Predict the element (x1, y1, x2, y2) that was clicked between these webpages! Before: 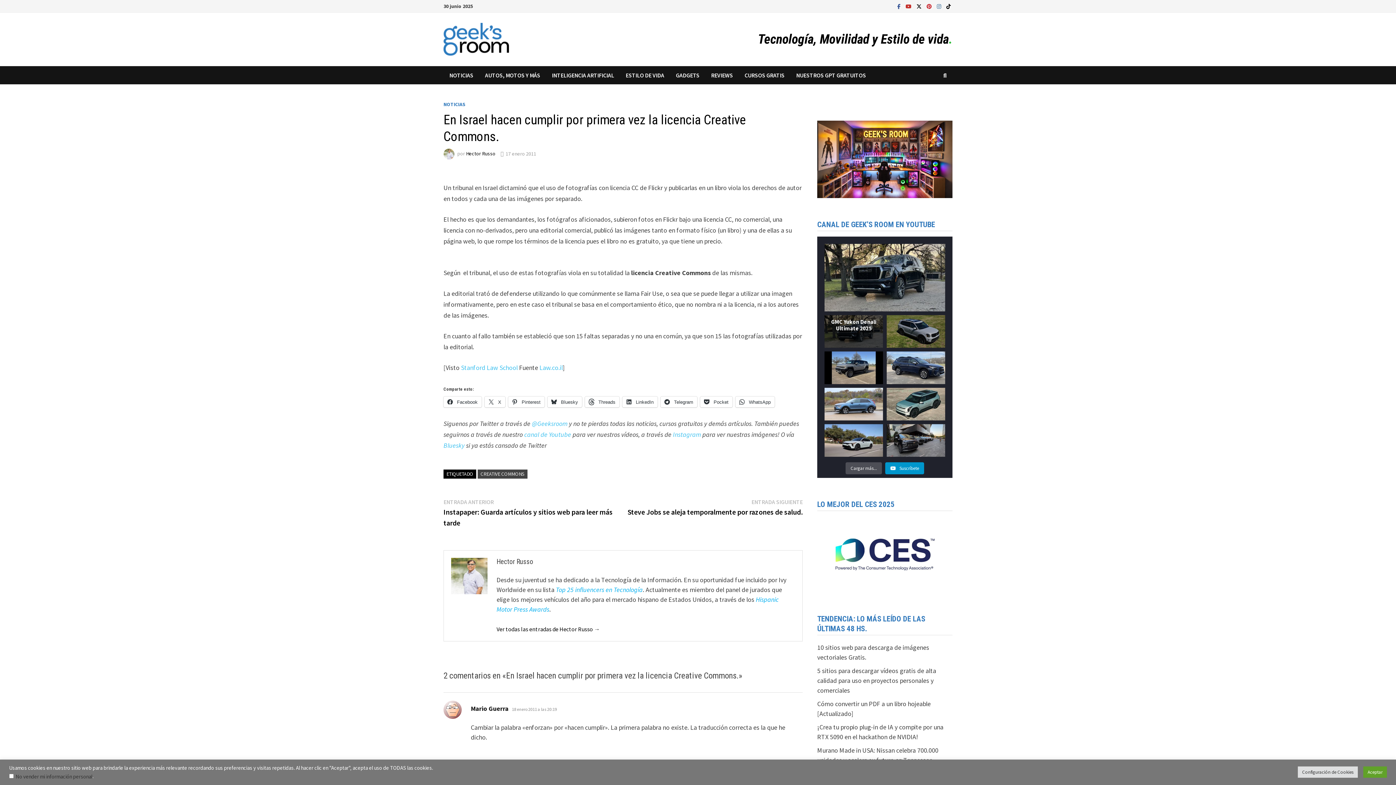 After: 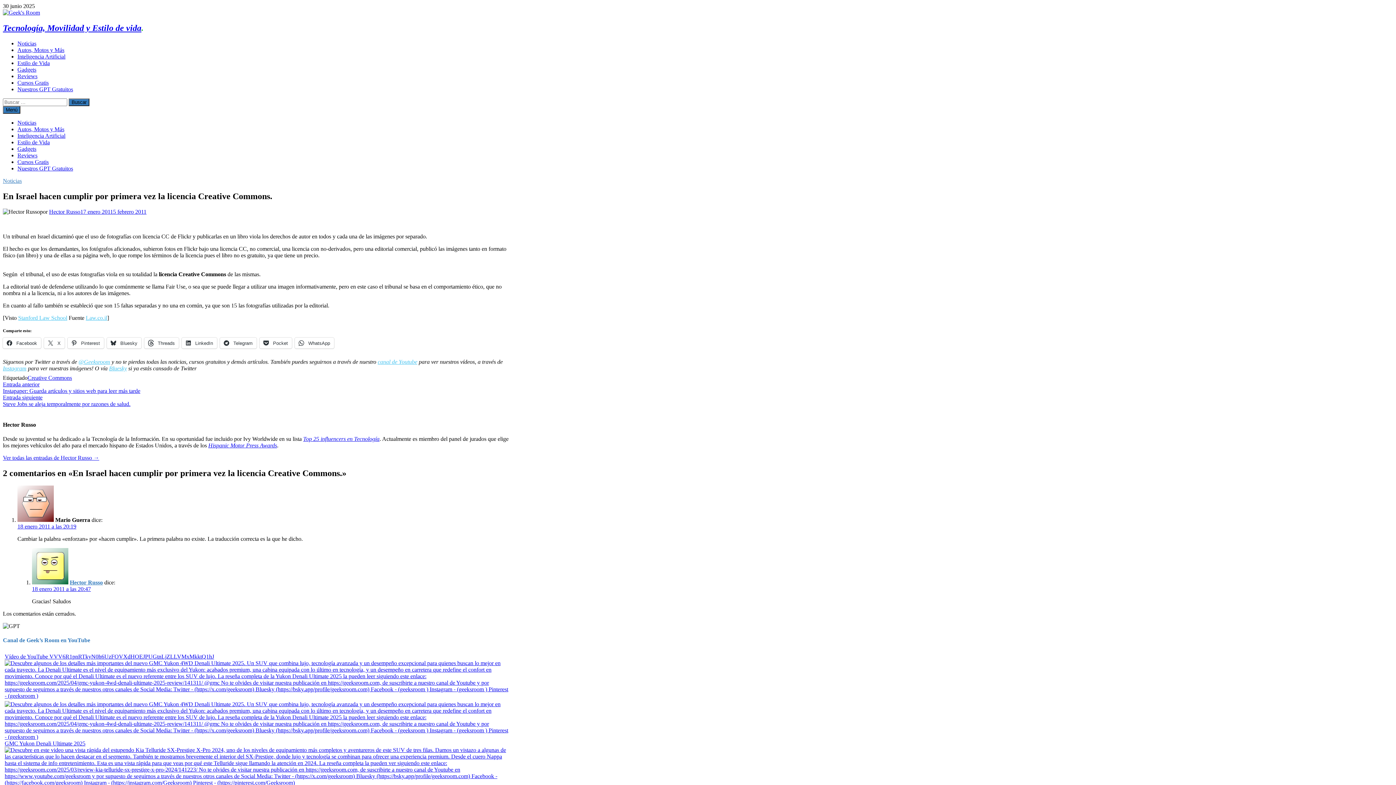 Action: bbox: (505, 150, 536, 156) label: 17 enero 2011